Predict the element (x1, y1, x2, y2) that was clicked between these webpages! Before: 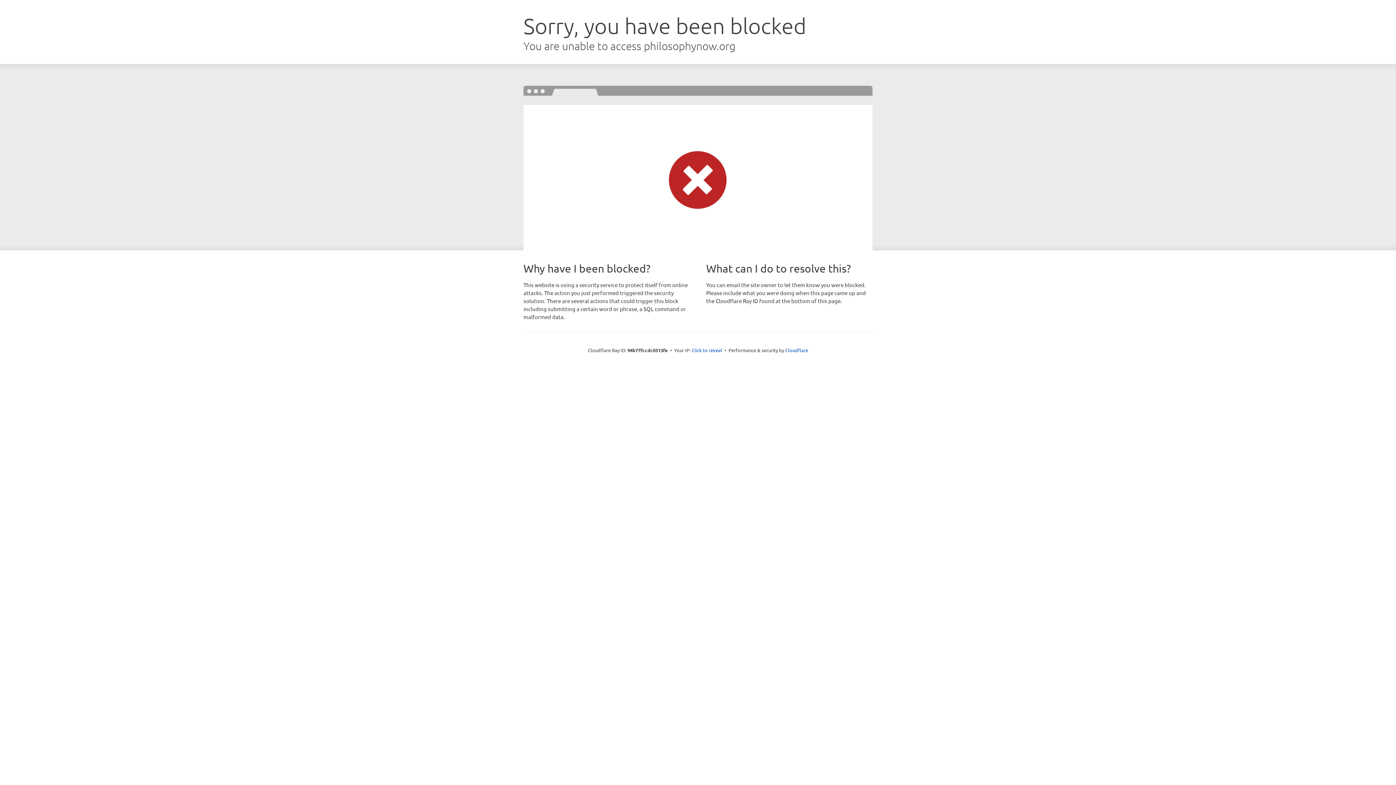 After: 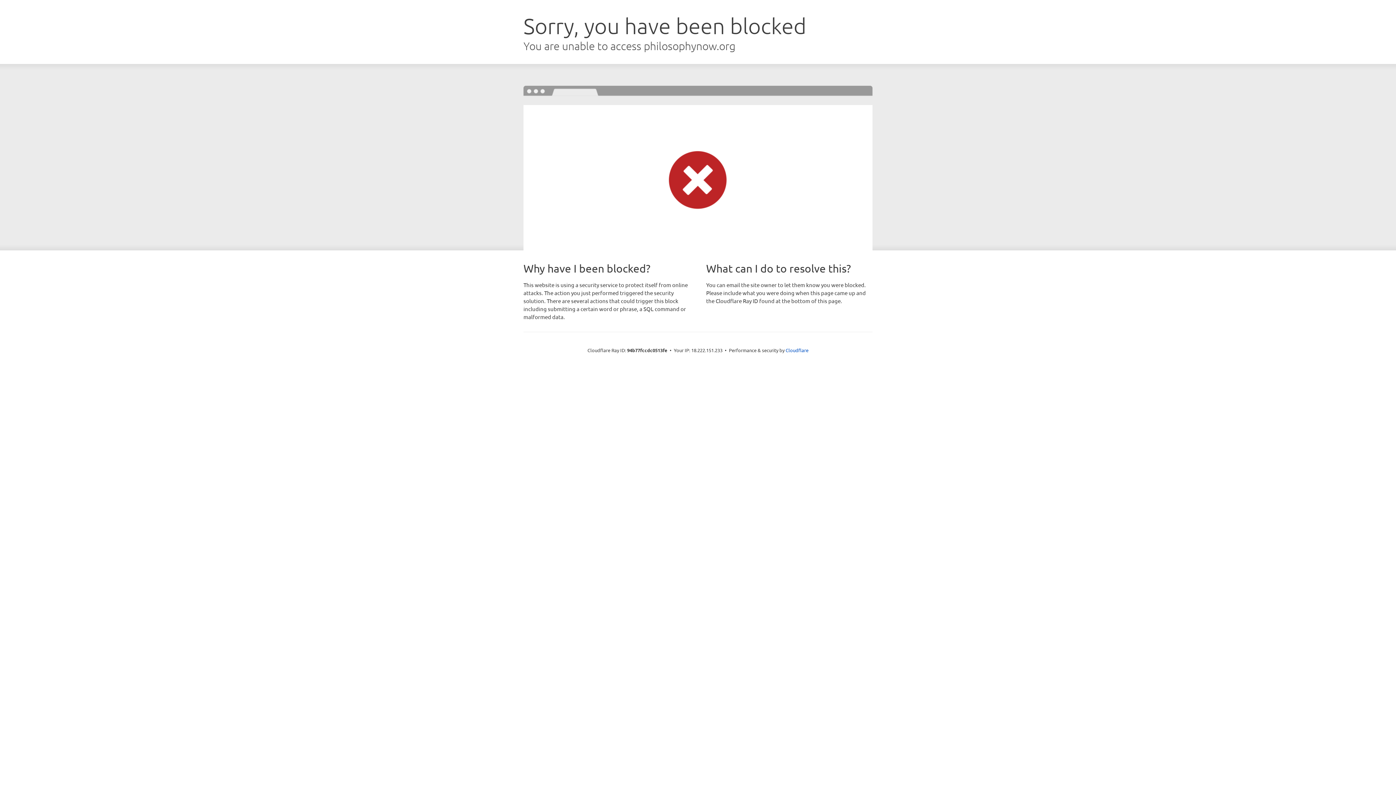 Action: bbox: (691, 346, 722, 353) label: Click to reveal